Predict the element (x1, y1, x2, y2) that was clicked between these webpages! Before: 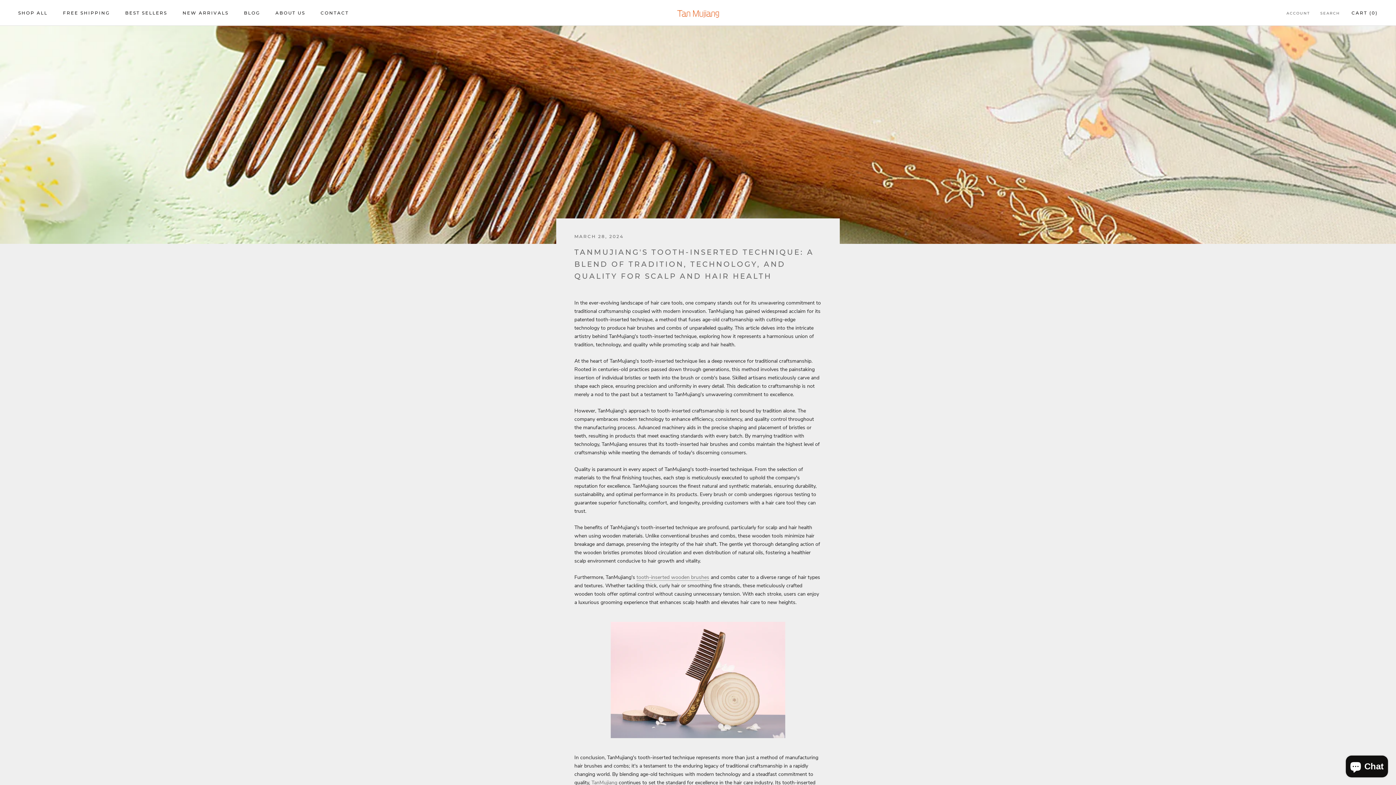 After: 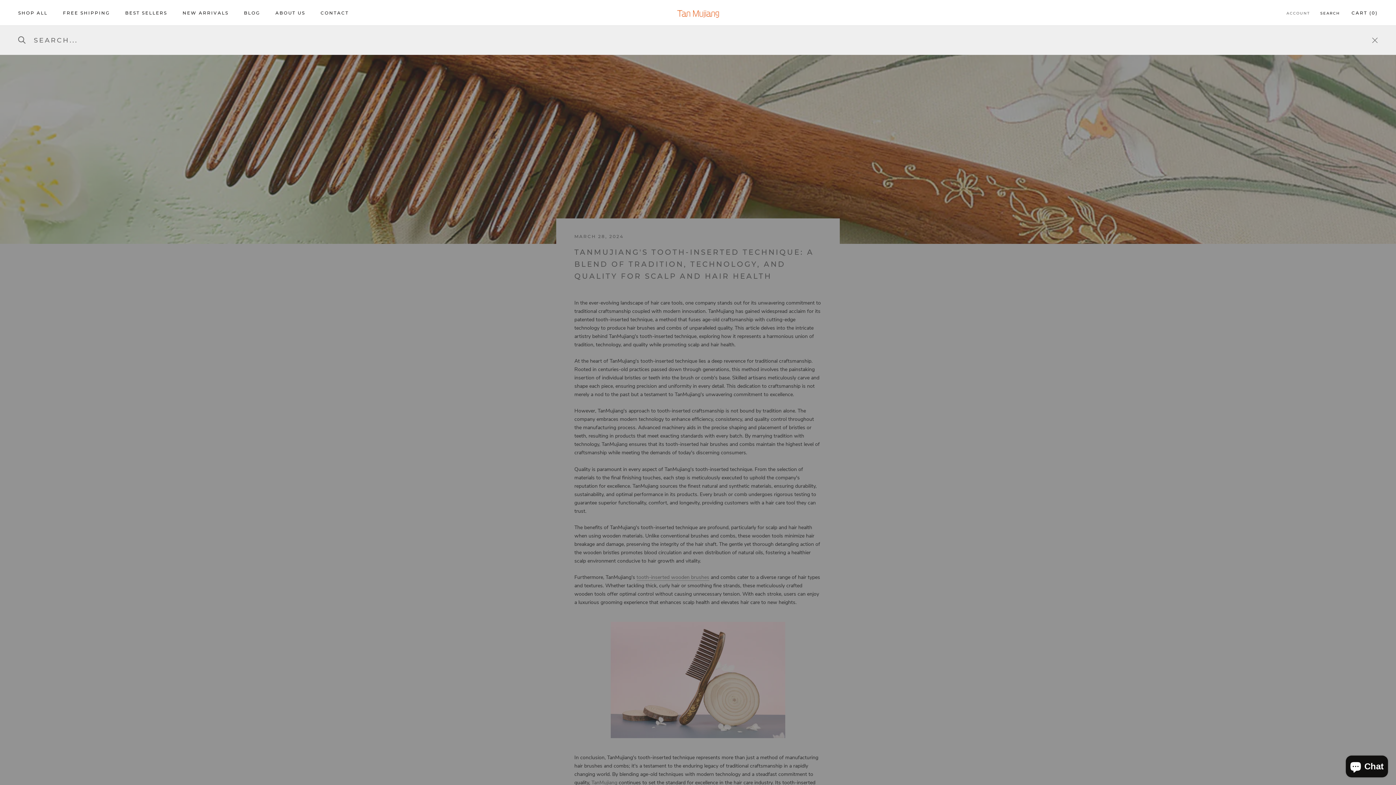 Action: label: SEARCH bbox: (1320, 10, 1340, 16)